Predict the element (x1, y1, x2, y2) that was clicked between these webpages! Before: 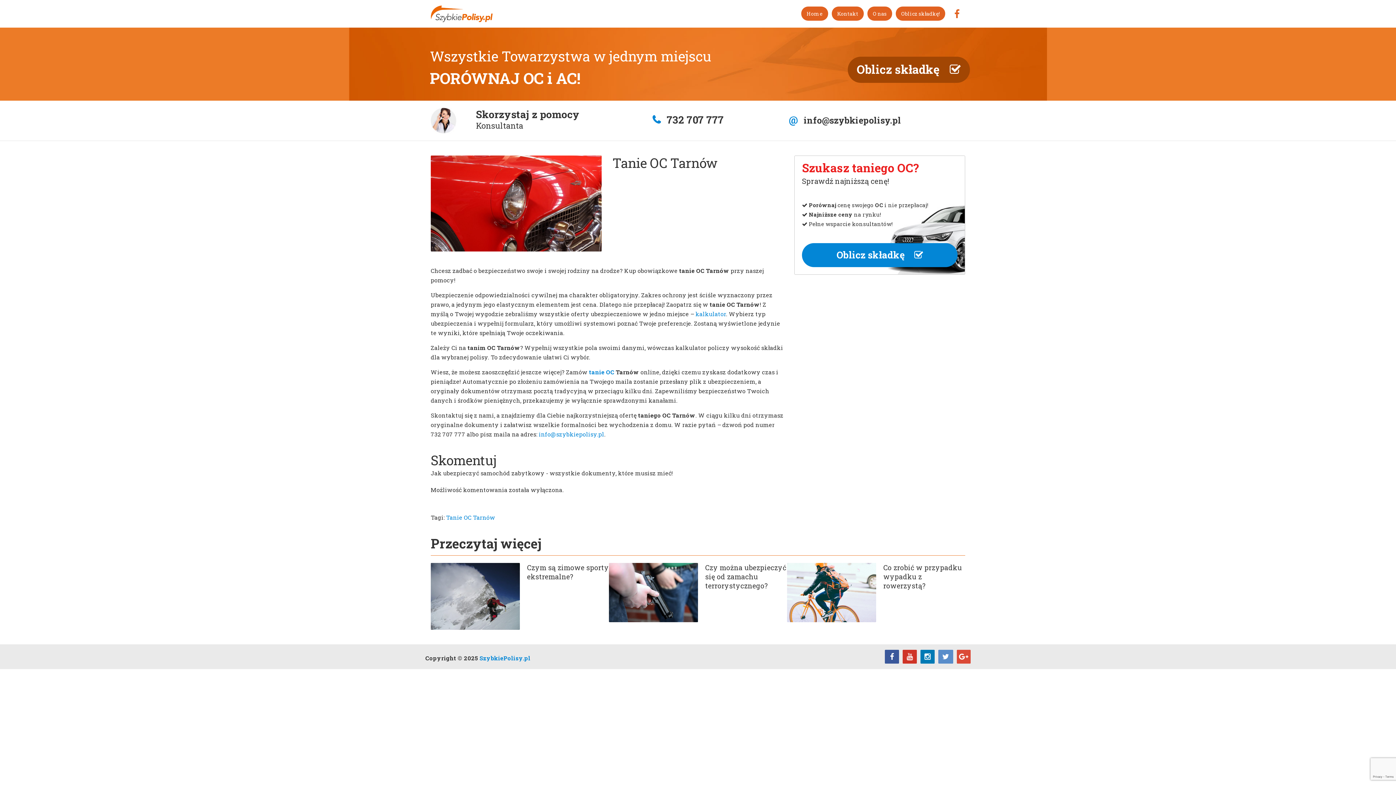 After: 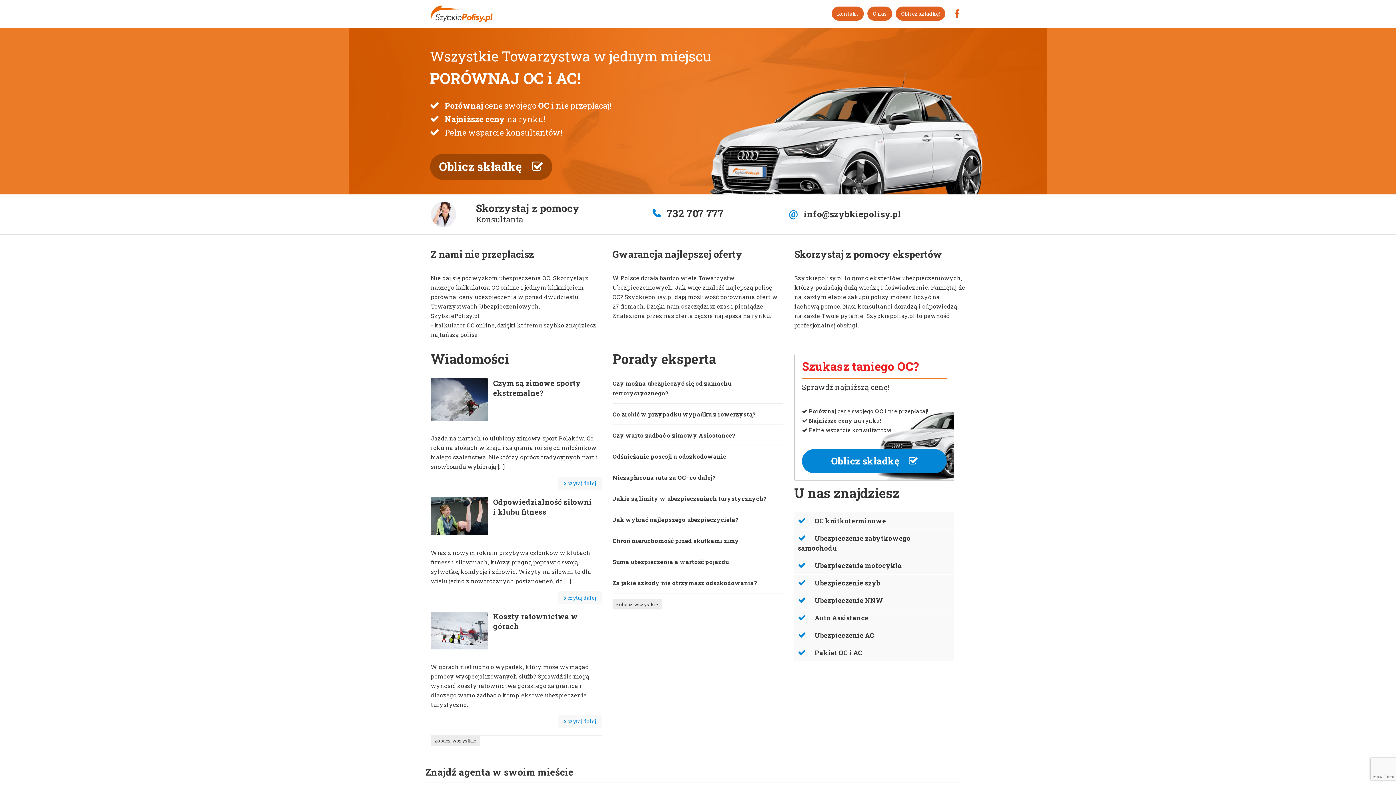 Action: bbox: (695, 310, 726, 317) label: kalkulator